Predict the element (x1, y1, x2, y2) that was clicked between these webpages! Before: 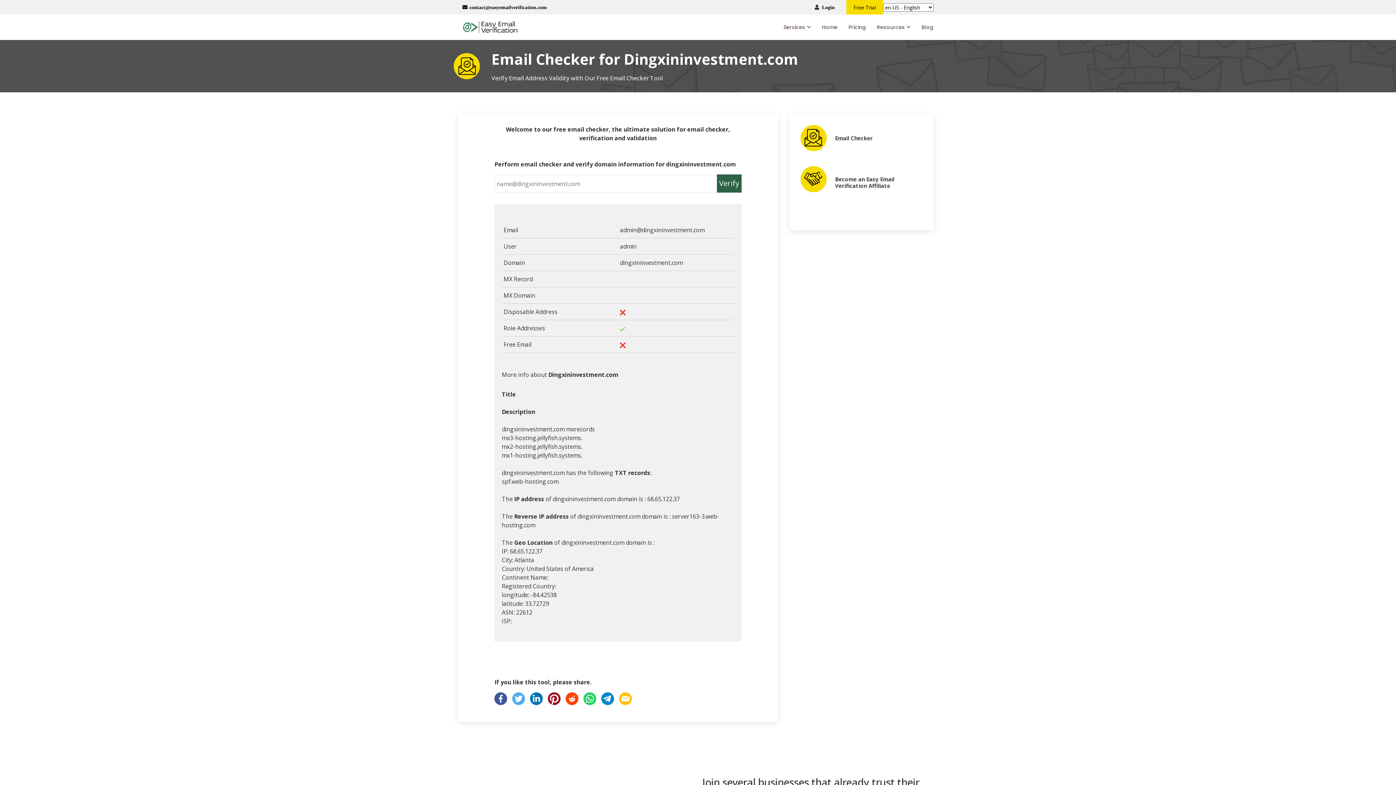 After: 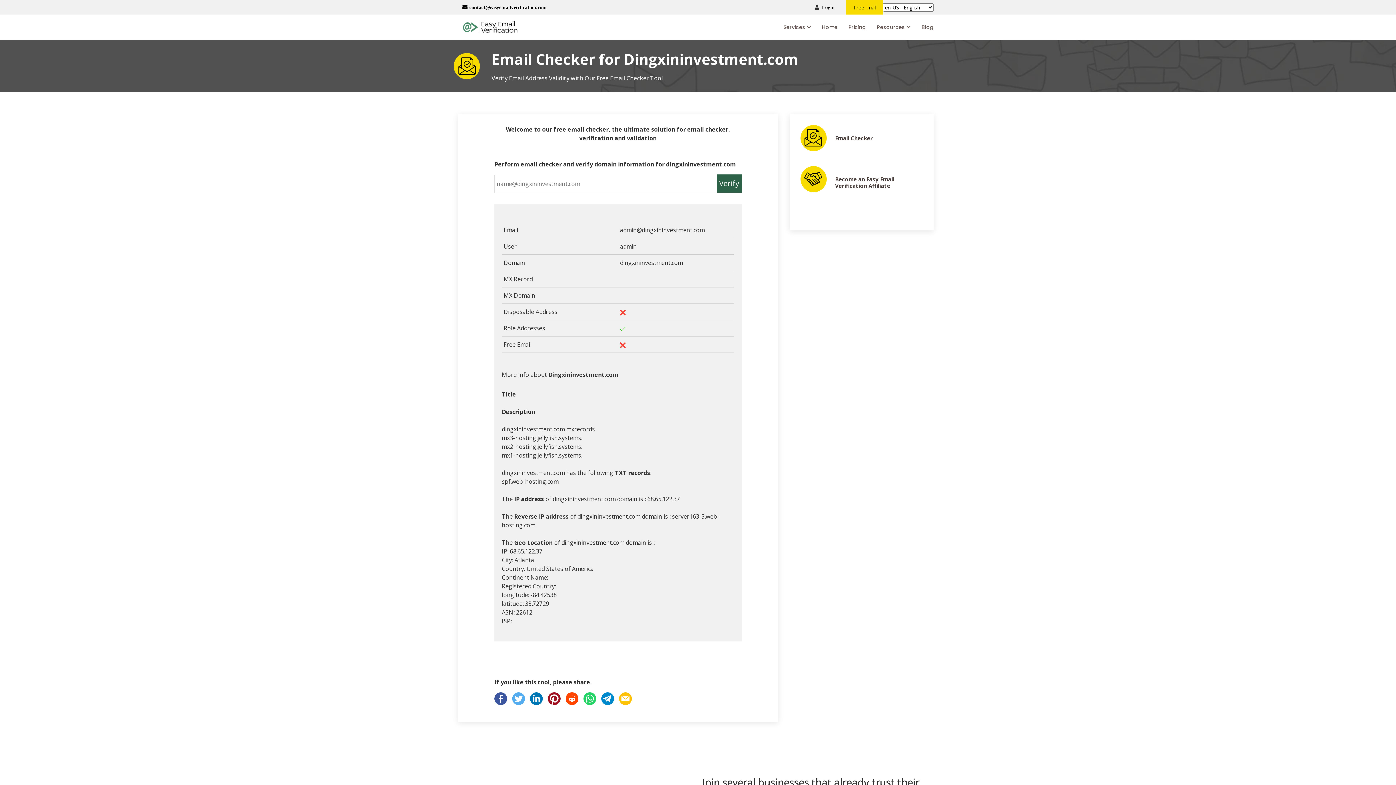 Action: label:   bbox: (548, 694, 565, 702)